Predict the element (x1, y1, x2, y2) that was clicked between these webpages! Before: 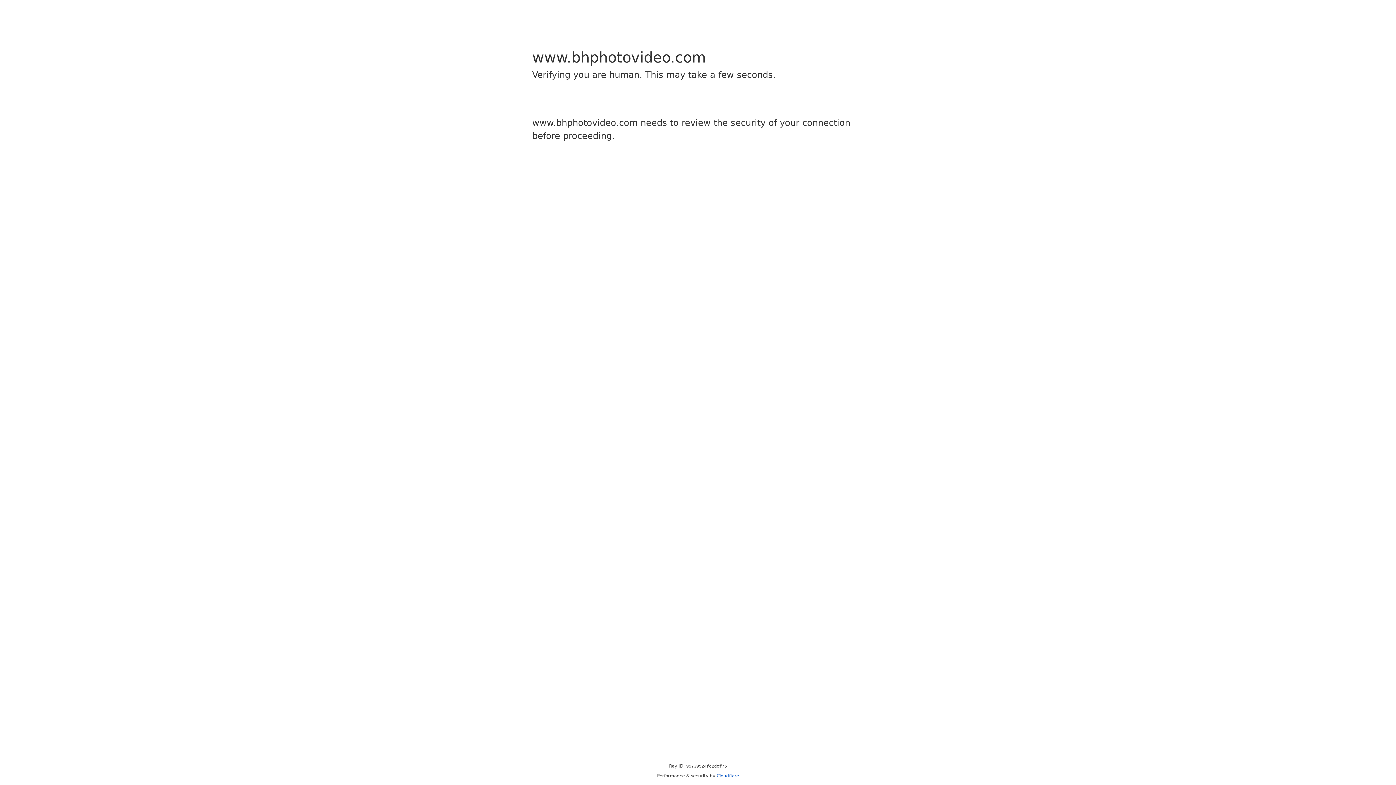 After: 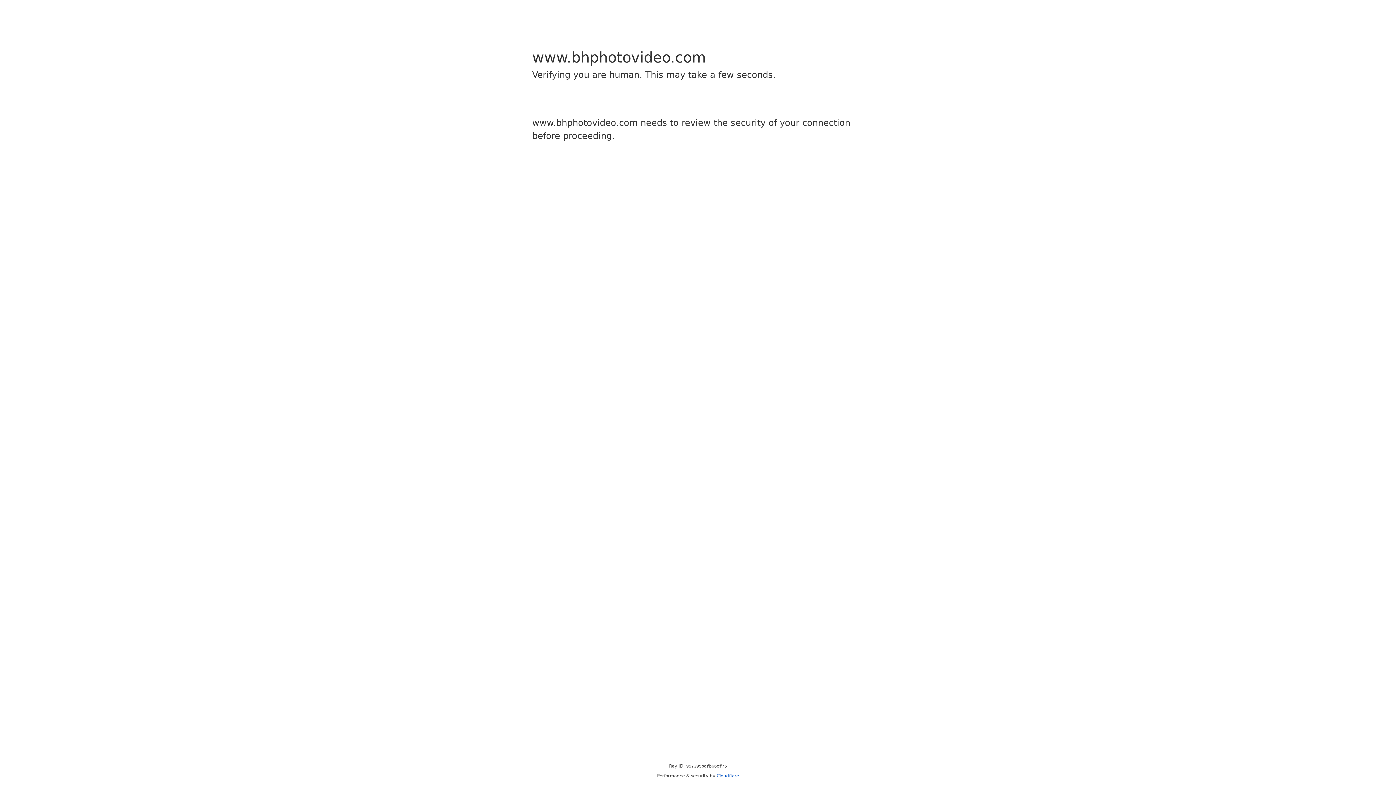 Action: bbox: (716, 773, 739, 778) label: Cloudflare